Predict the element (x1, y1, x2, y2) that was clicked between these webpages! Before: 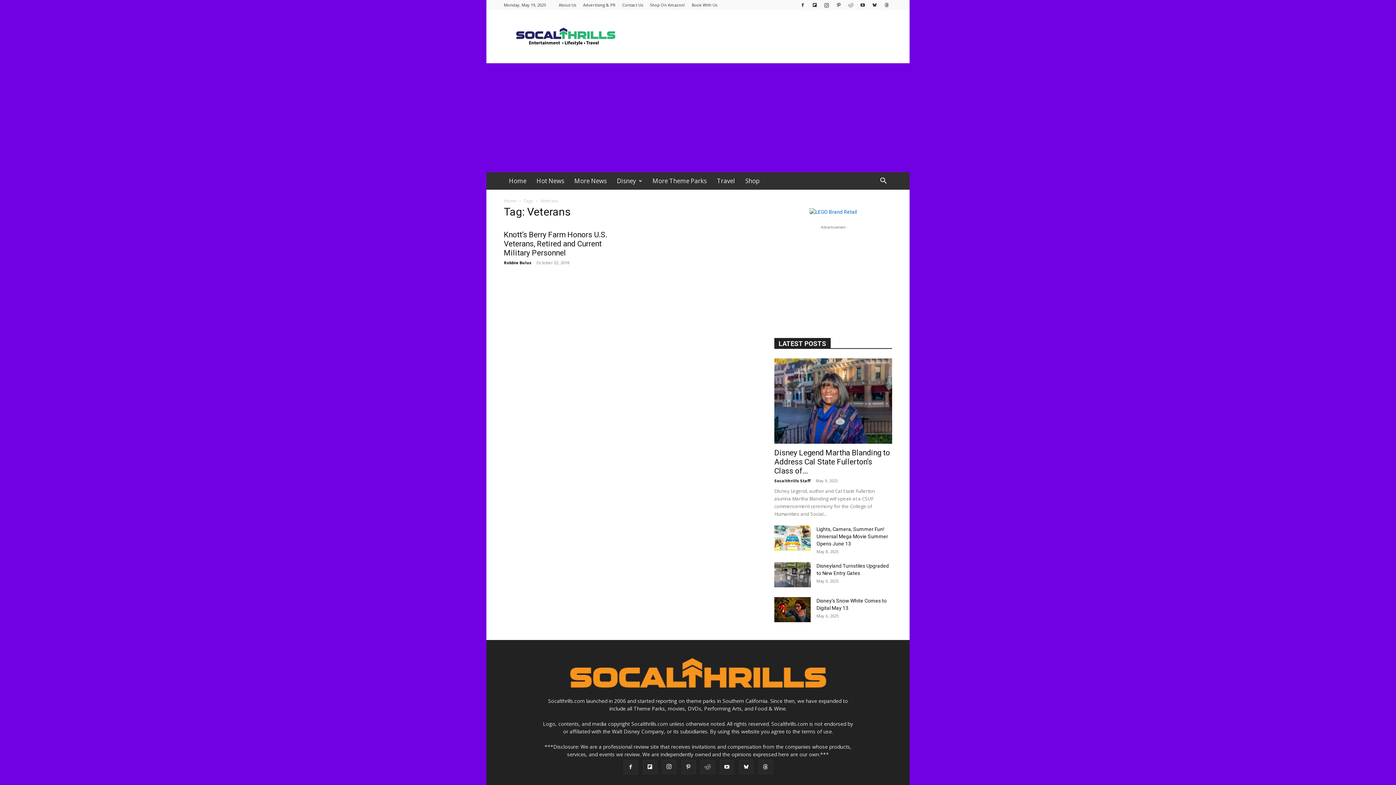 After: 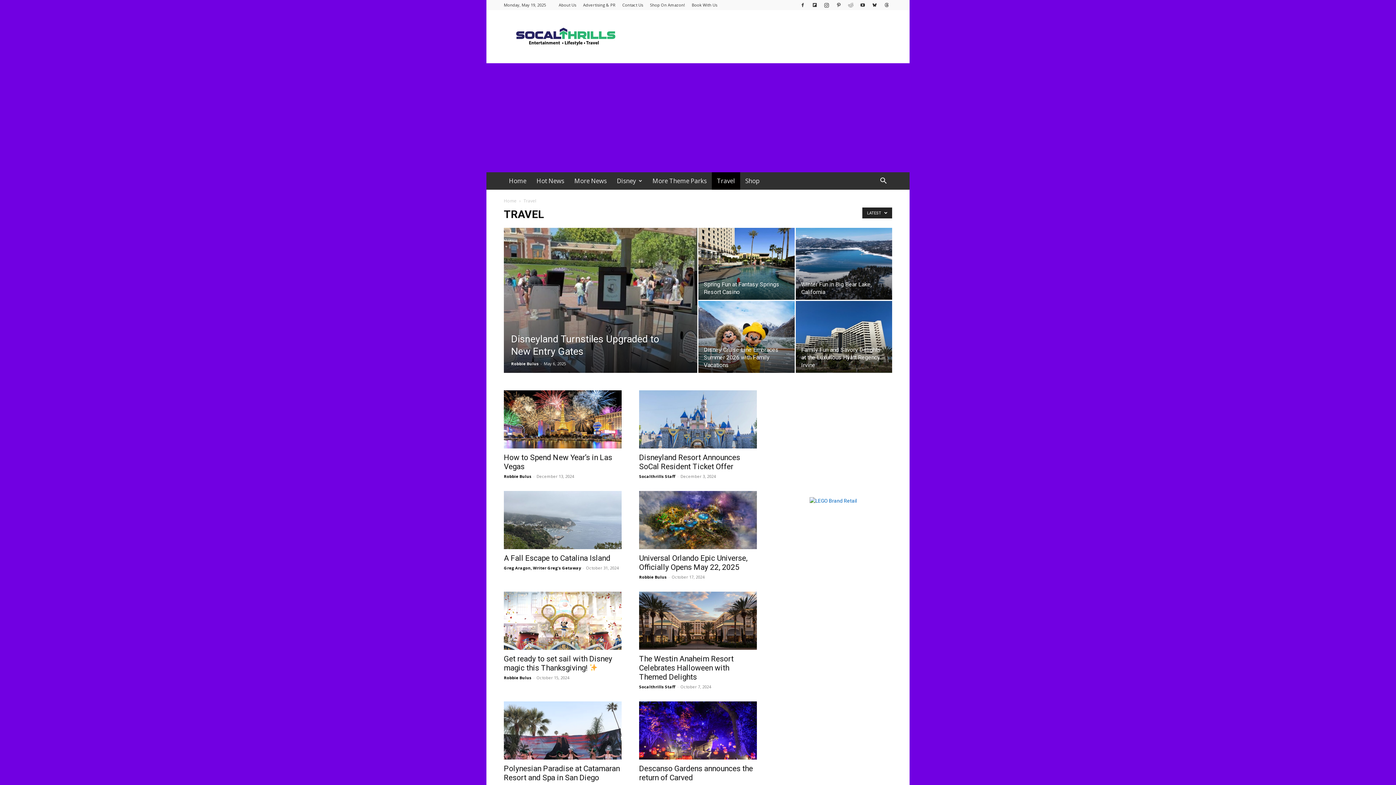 Action: label: Travel bbox: (712, 172, 740, 189)